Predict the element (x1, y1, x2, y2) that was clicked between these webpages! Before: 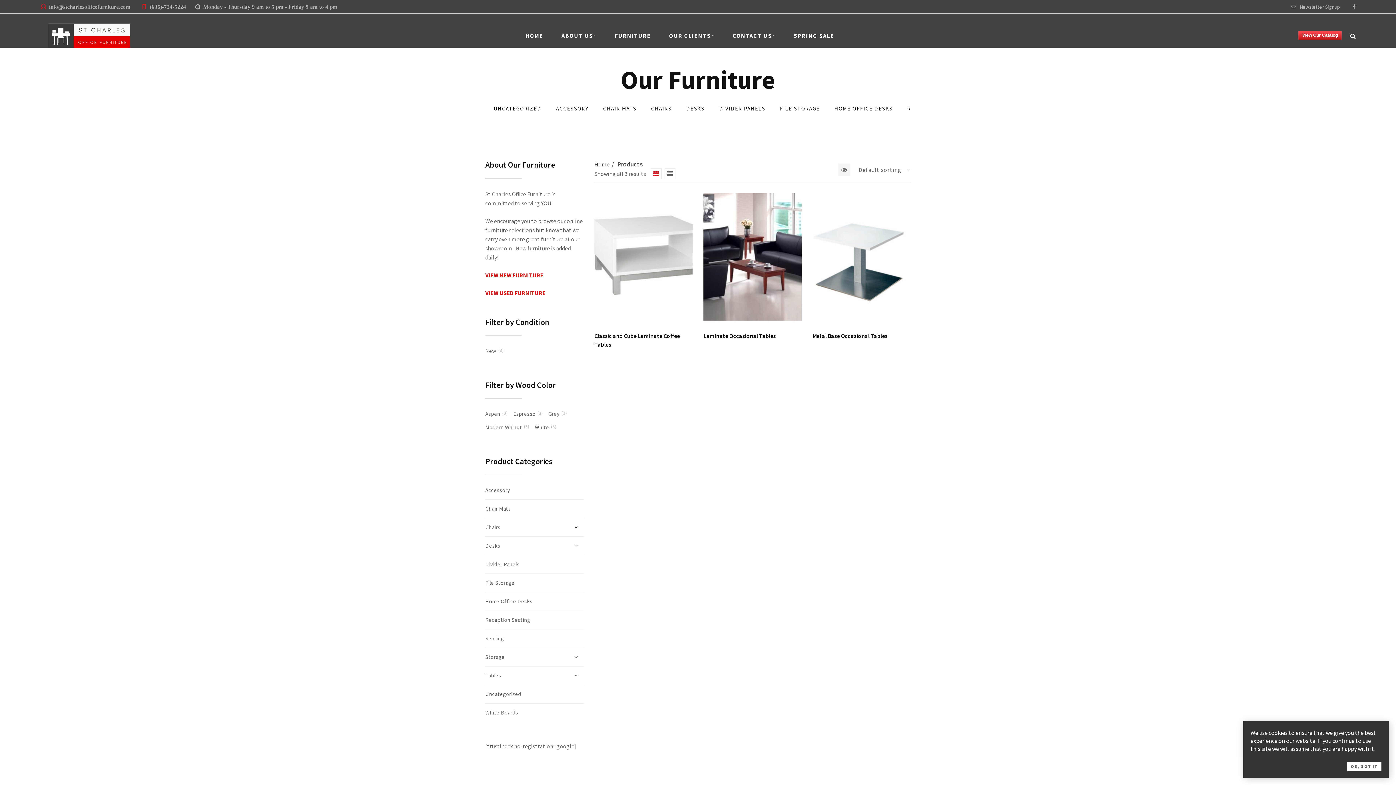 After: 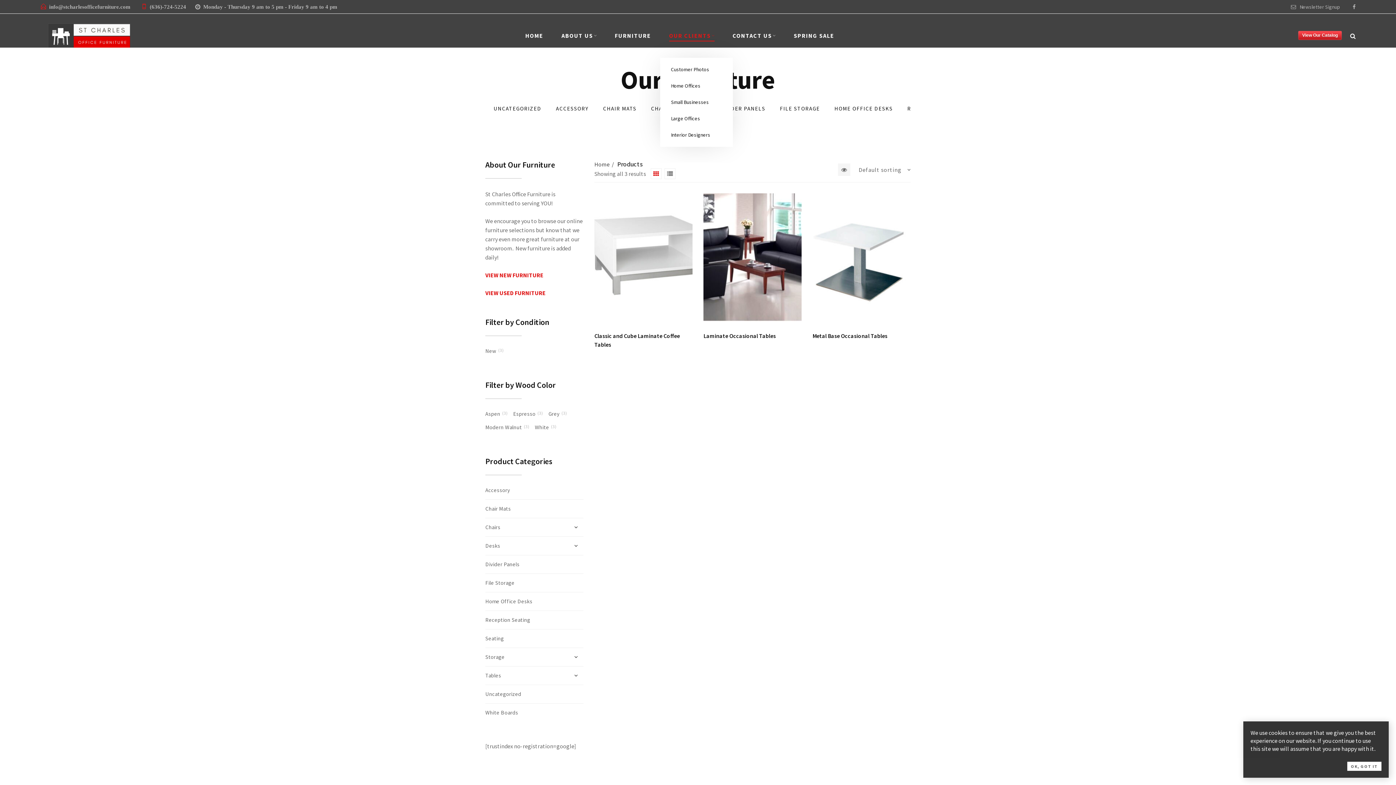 Action: label: OUR CLIENTS bbox: (669, 31, 714, 40)